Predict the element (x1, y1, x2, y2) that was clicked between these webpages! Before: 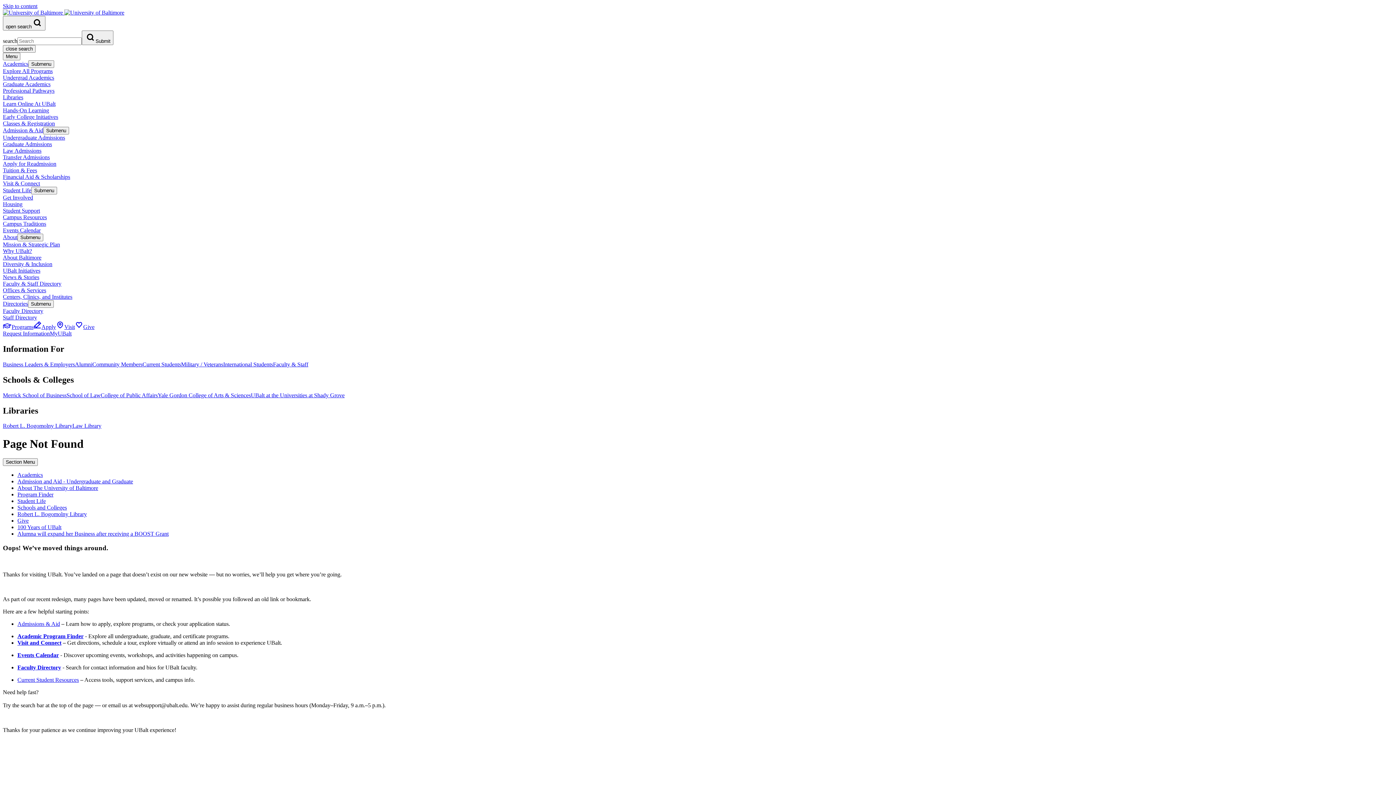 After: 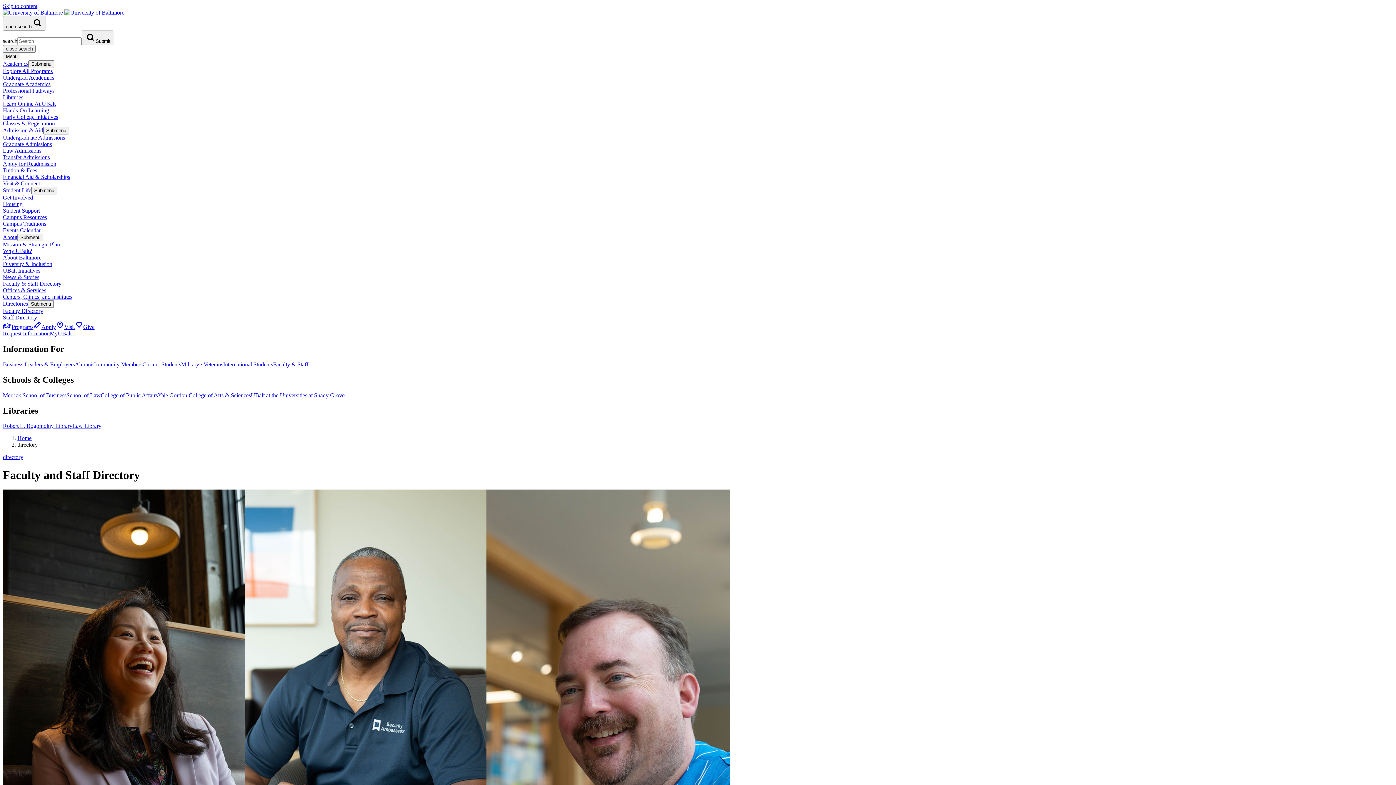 Action: bbox: (2, 308, 43, 314) label: Faculty Directory